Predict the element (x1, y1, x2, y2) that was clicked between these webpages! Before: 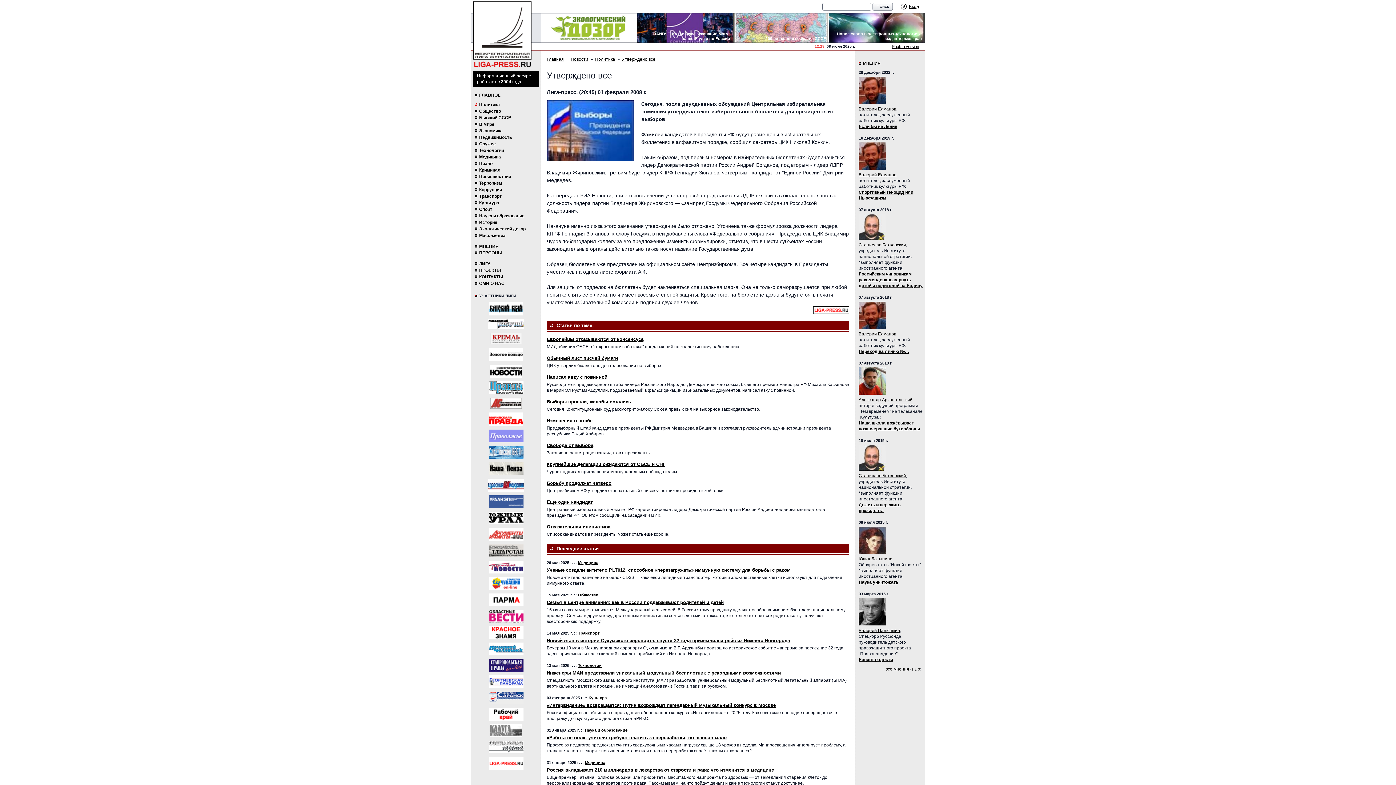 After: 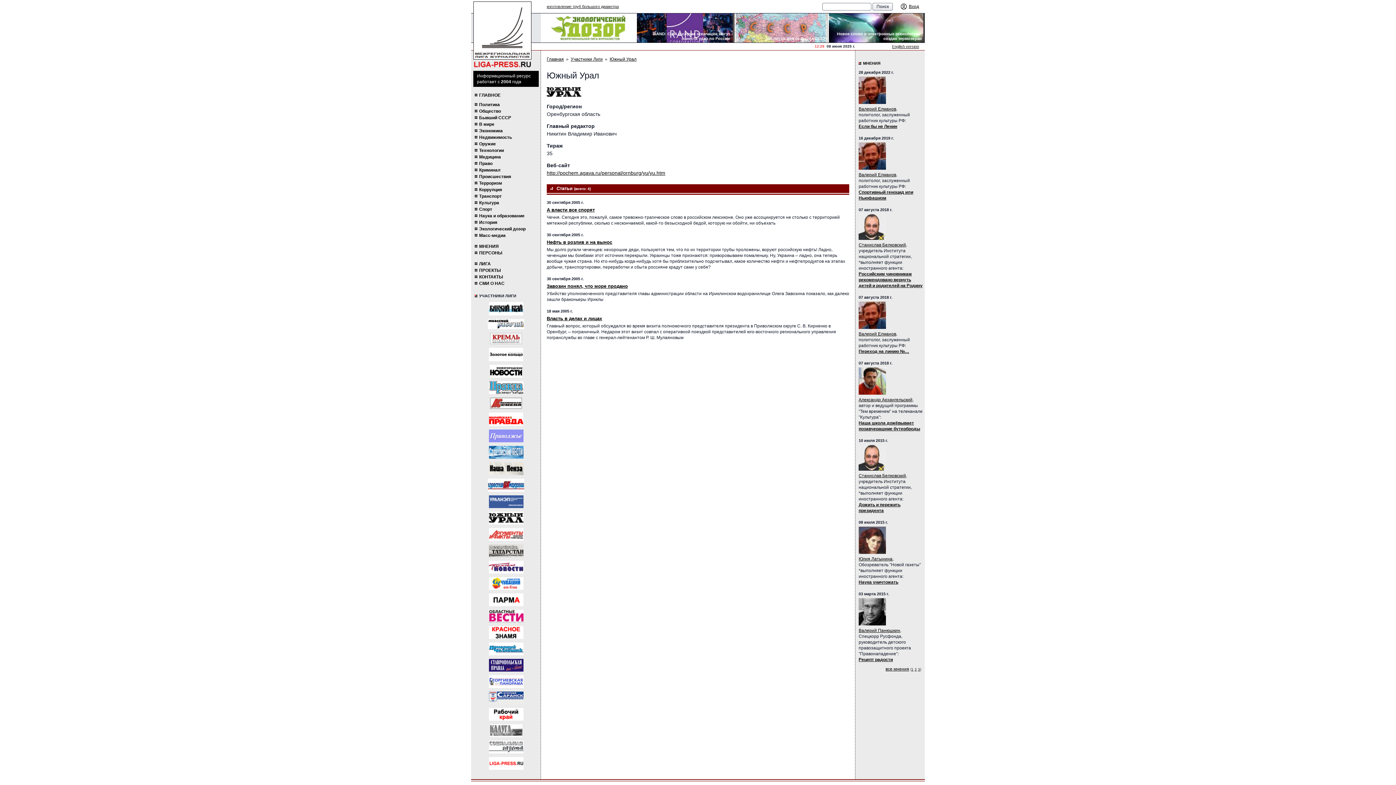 Action: bbox: (488, 512, 523, 524)